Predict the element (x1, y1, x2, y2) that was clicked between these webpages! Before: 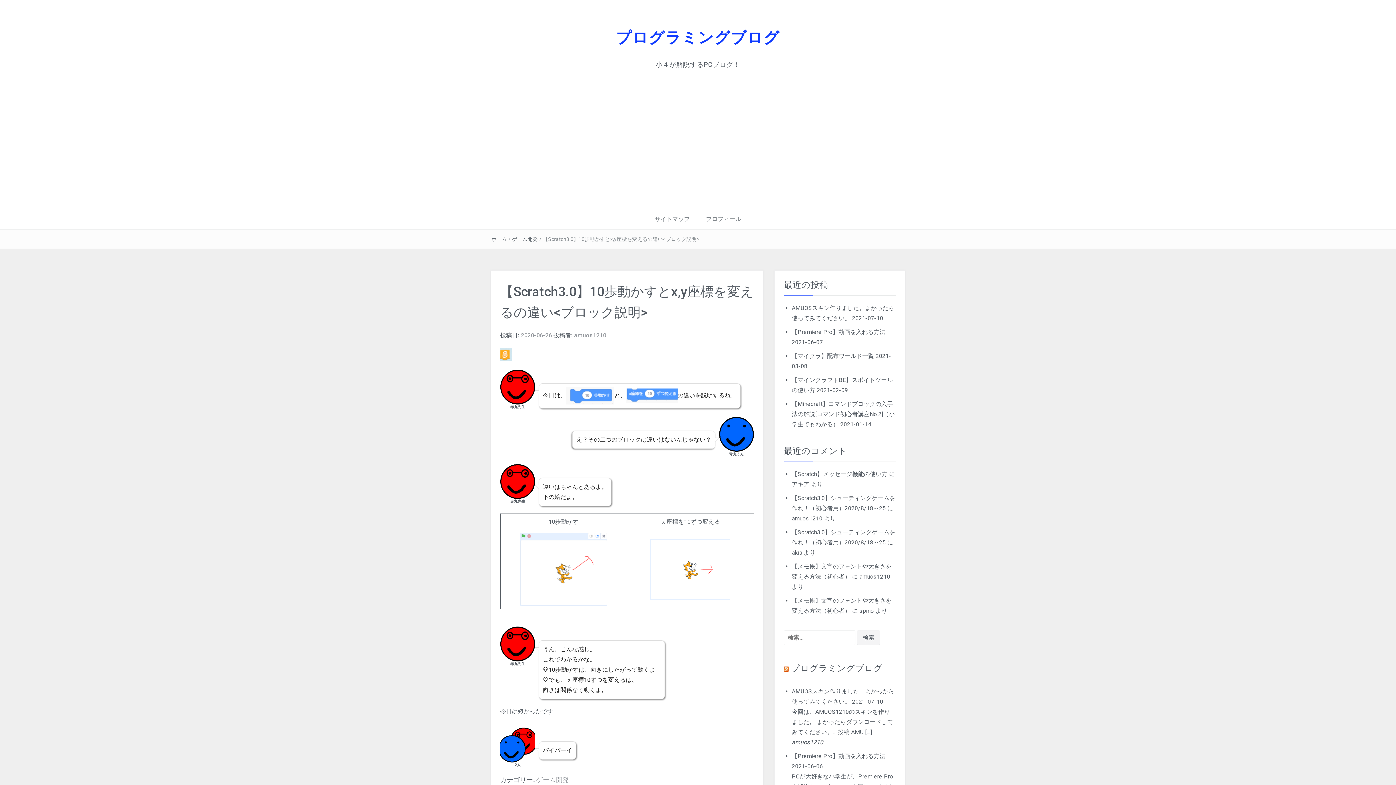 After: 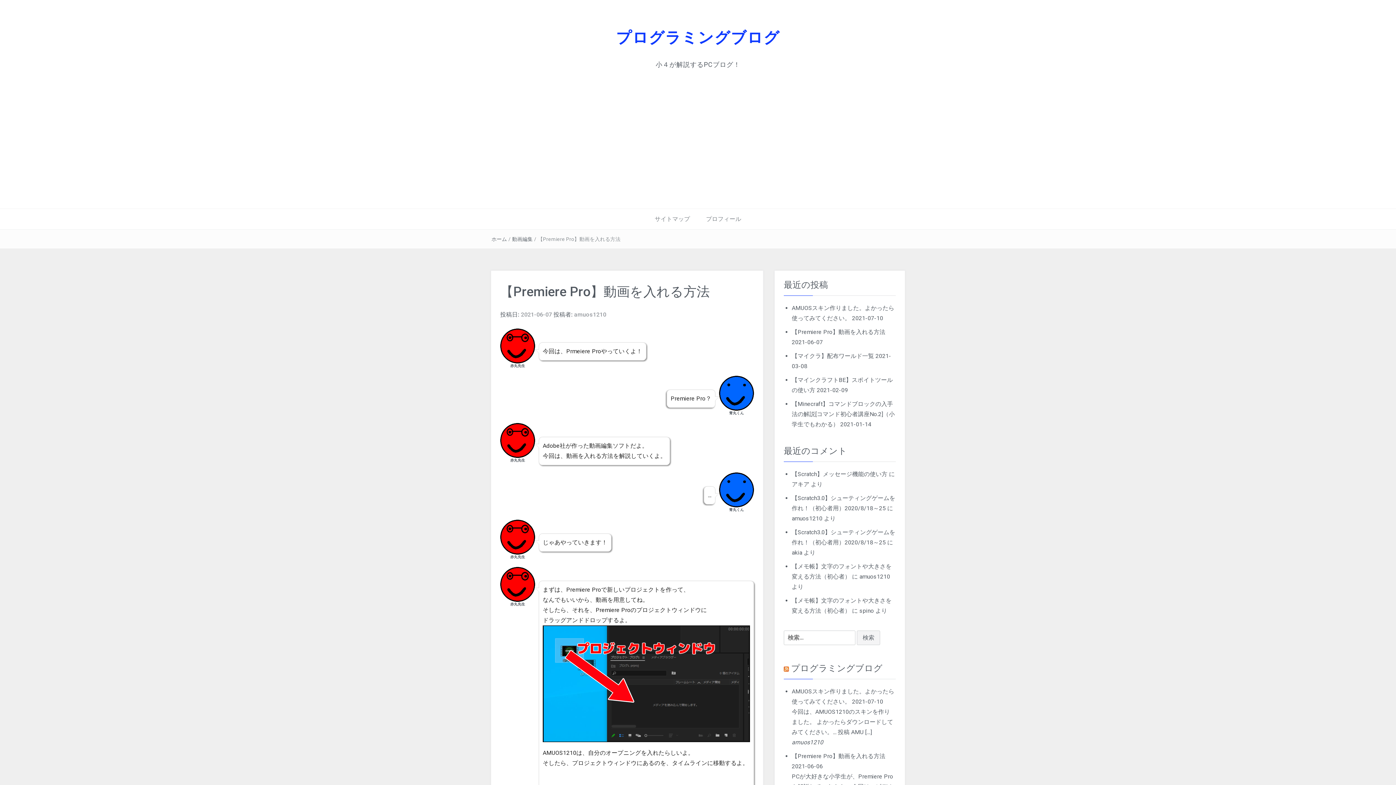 Action: bbox: (792, 328, 885, 335) label: 【Premiere Pro】動画を入れる方法